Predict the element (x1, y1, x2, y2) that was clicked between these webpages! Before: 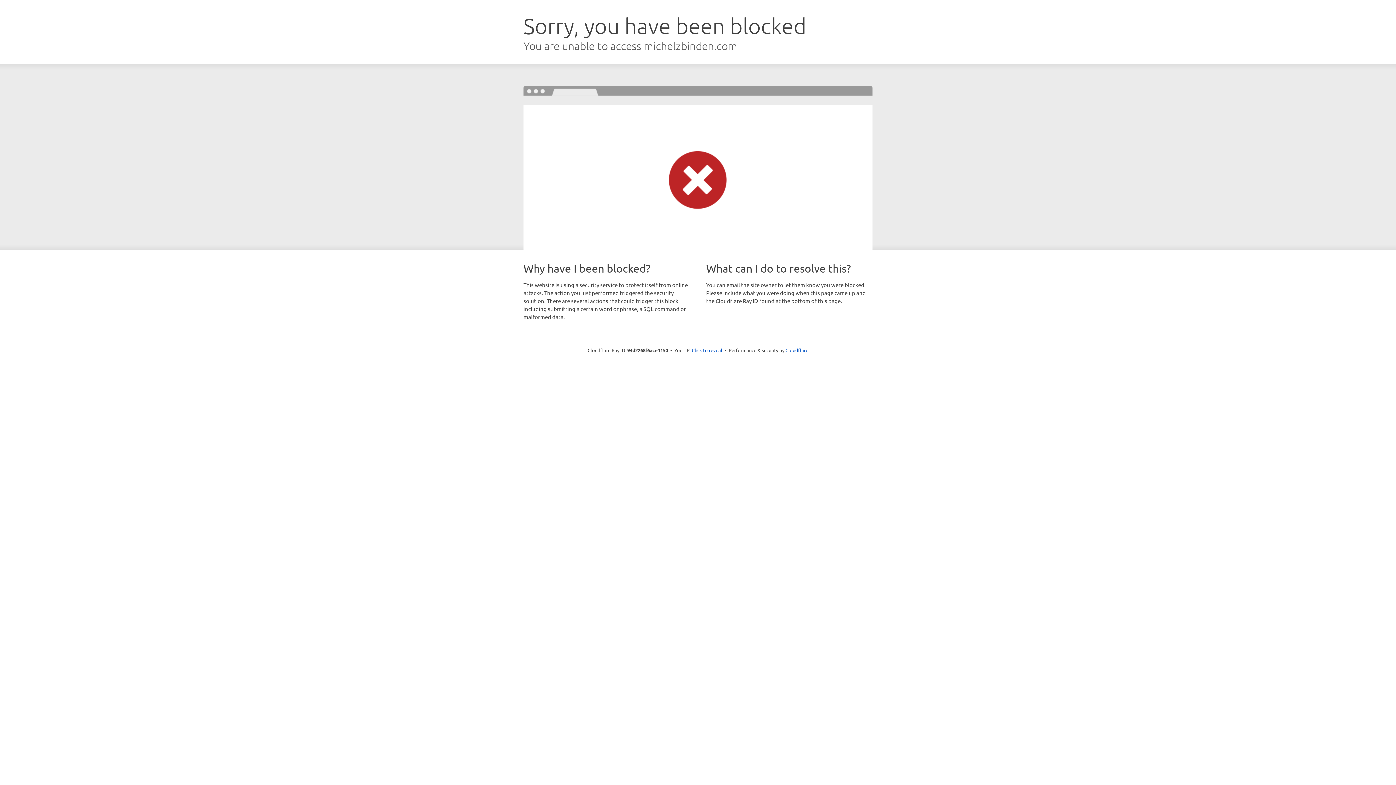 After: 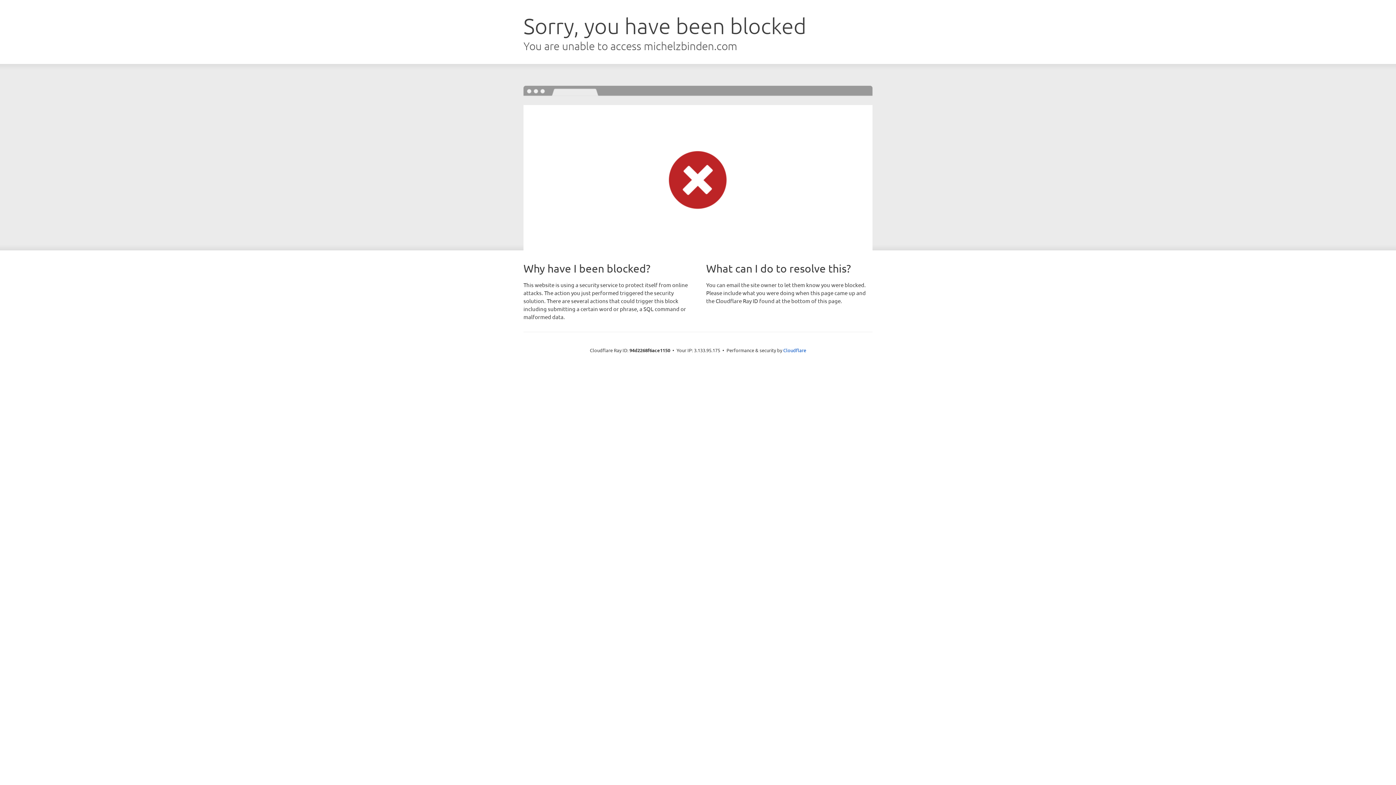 Action: label: Click to reveal bbox: (692, 346, 722, 353)